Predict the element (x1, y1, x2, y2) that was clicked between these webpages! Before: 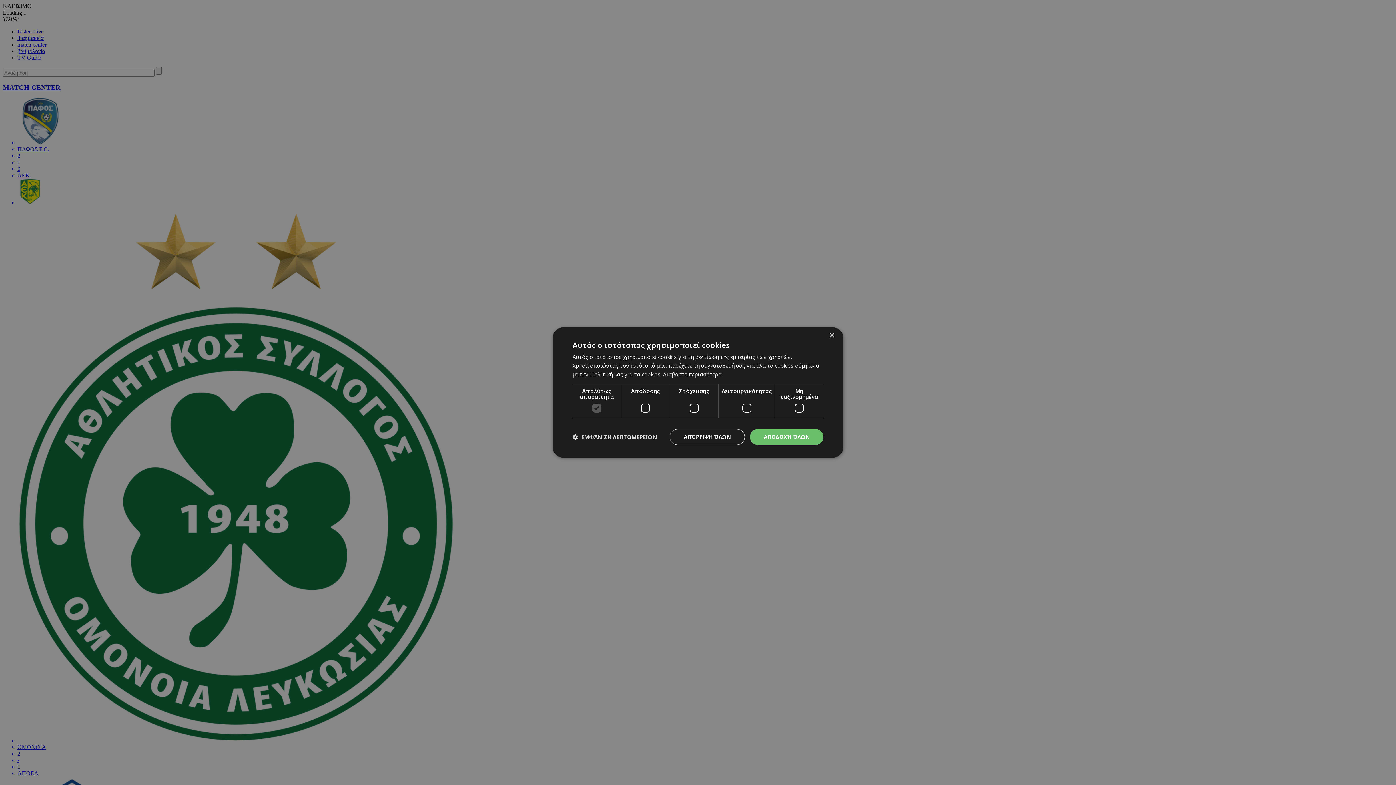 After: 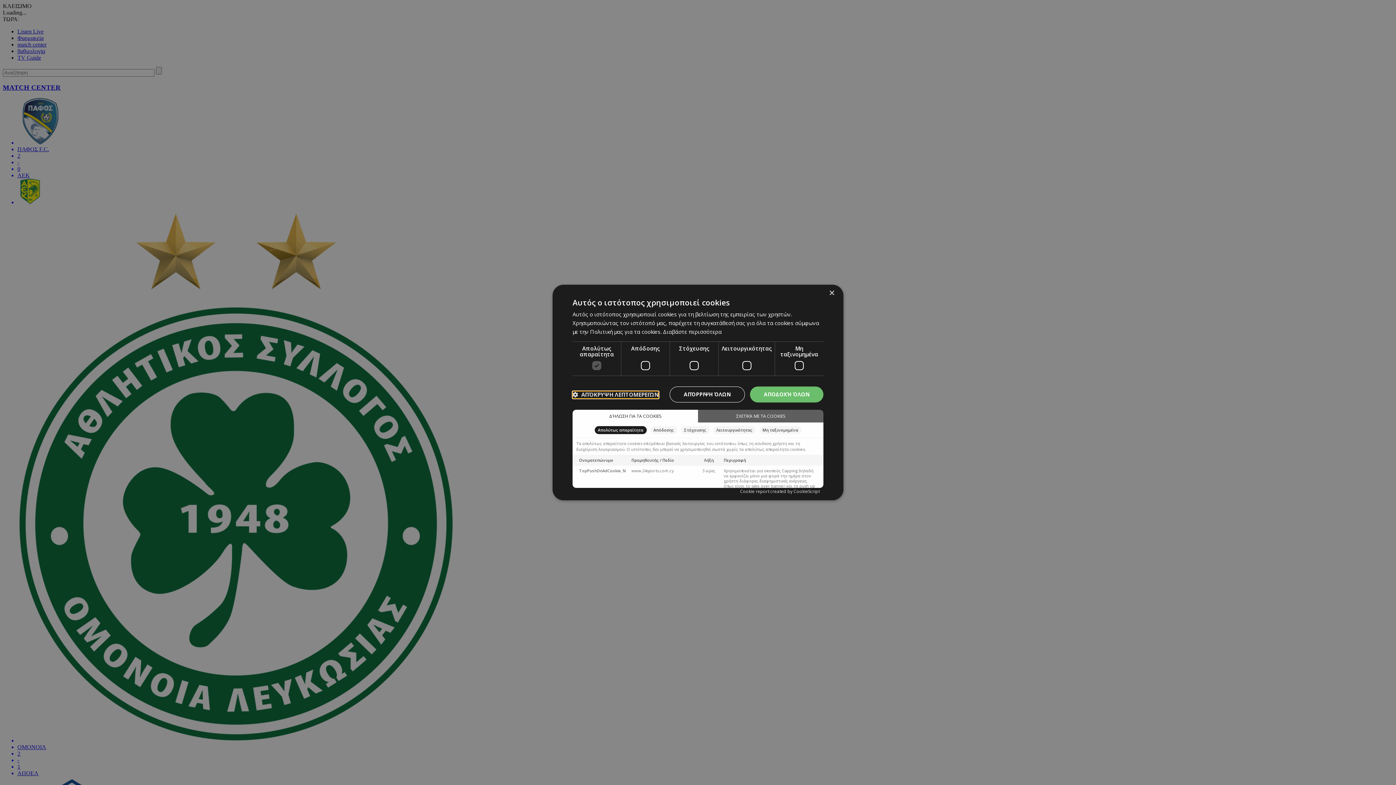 Action: bbox: (572, 434, 657, 440) label:  ΕΜΦΆΝΙΣΗ ΛΕΠΤΟΜΕΡΕΙΏΝ